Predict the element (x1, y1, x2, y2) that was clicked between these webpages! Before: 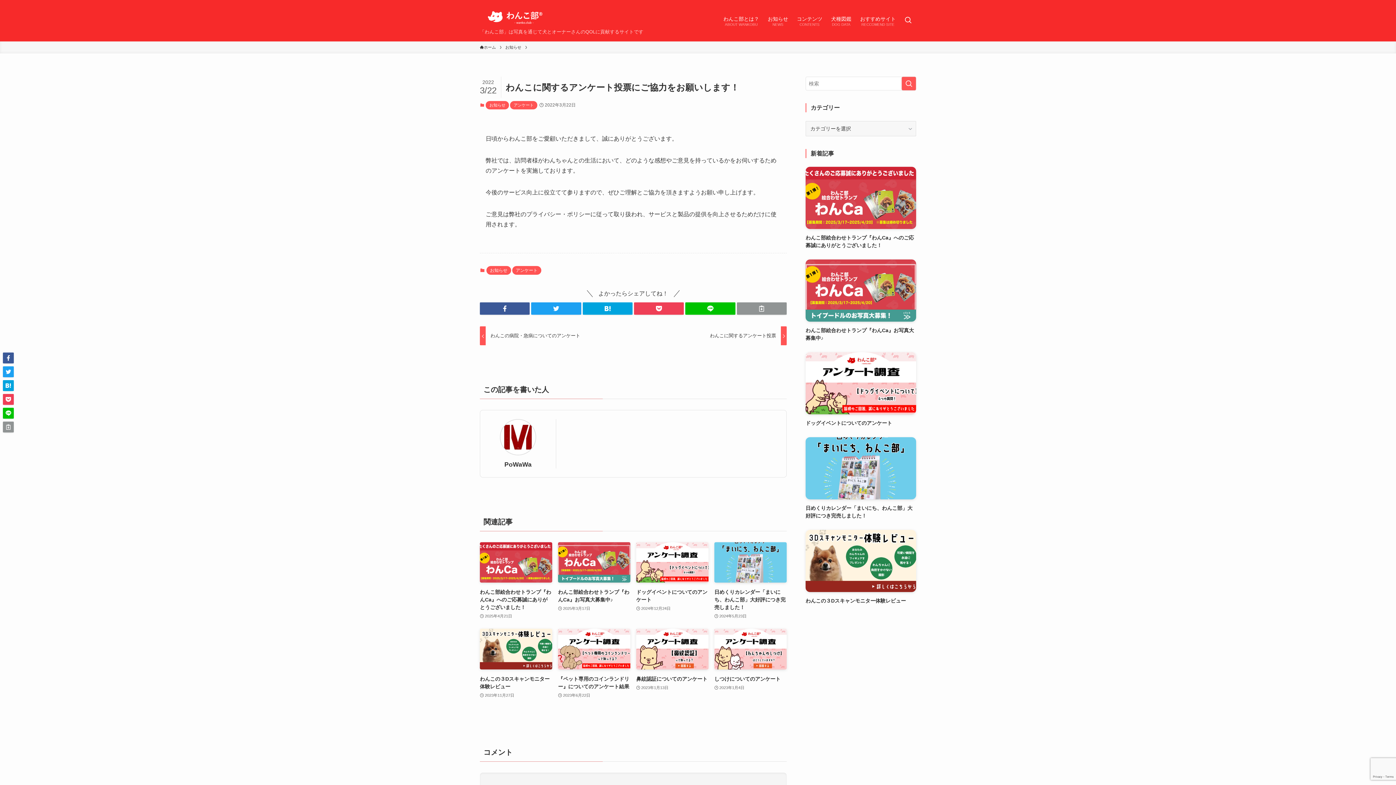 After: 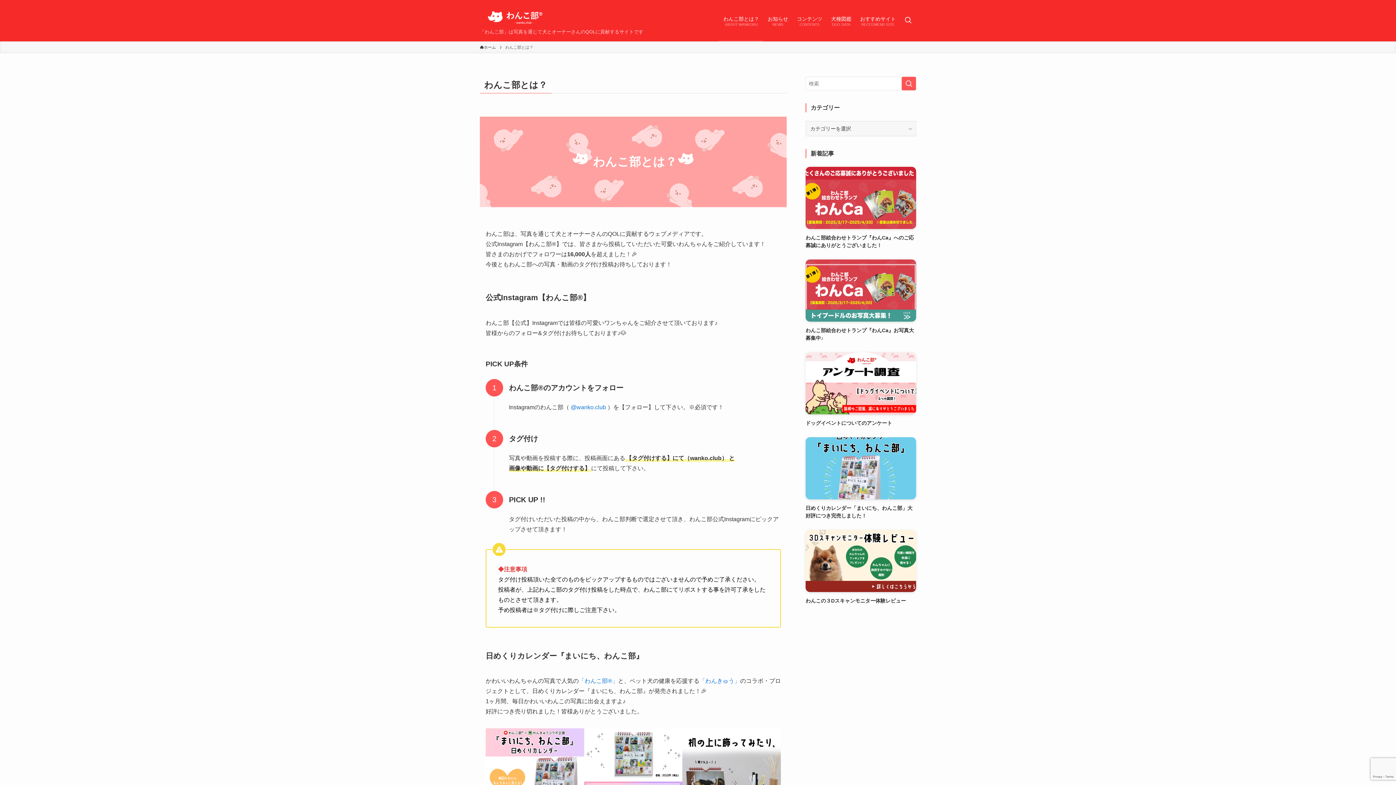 Action: label: わんこ部とは？
ABOUT WANKOBU bbox: (719, 0, 763, 41)